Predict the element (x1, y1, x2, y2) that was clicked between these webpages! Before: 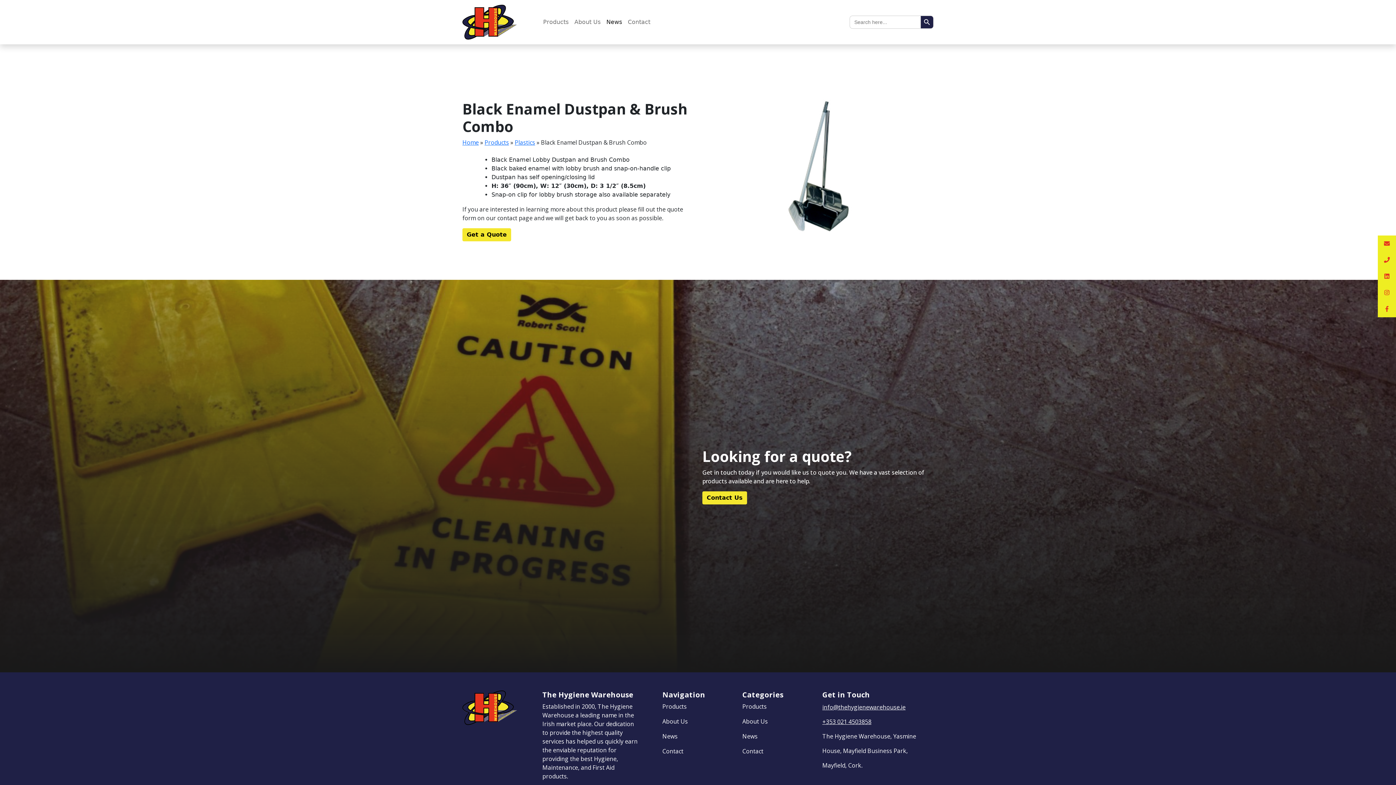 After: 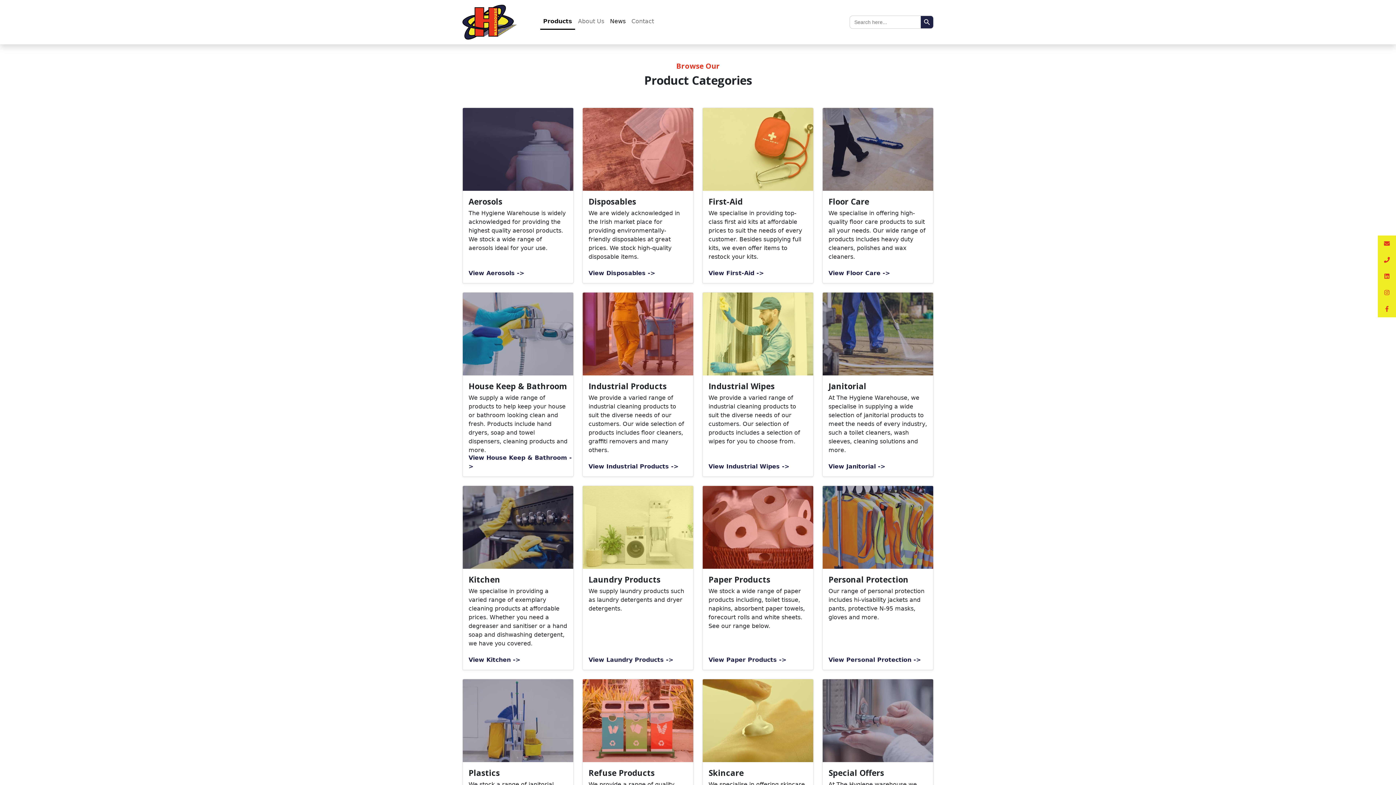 Action: bbox: (662, 702, 686, 710) label: Products